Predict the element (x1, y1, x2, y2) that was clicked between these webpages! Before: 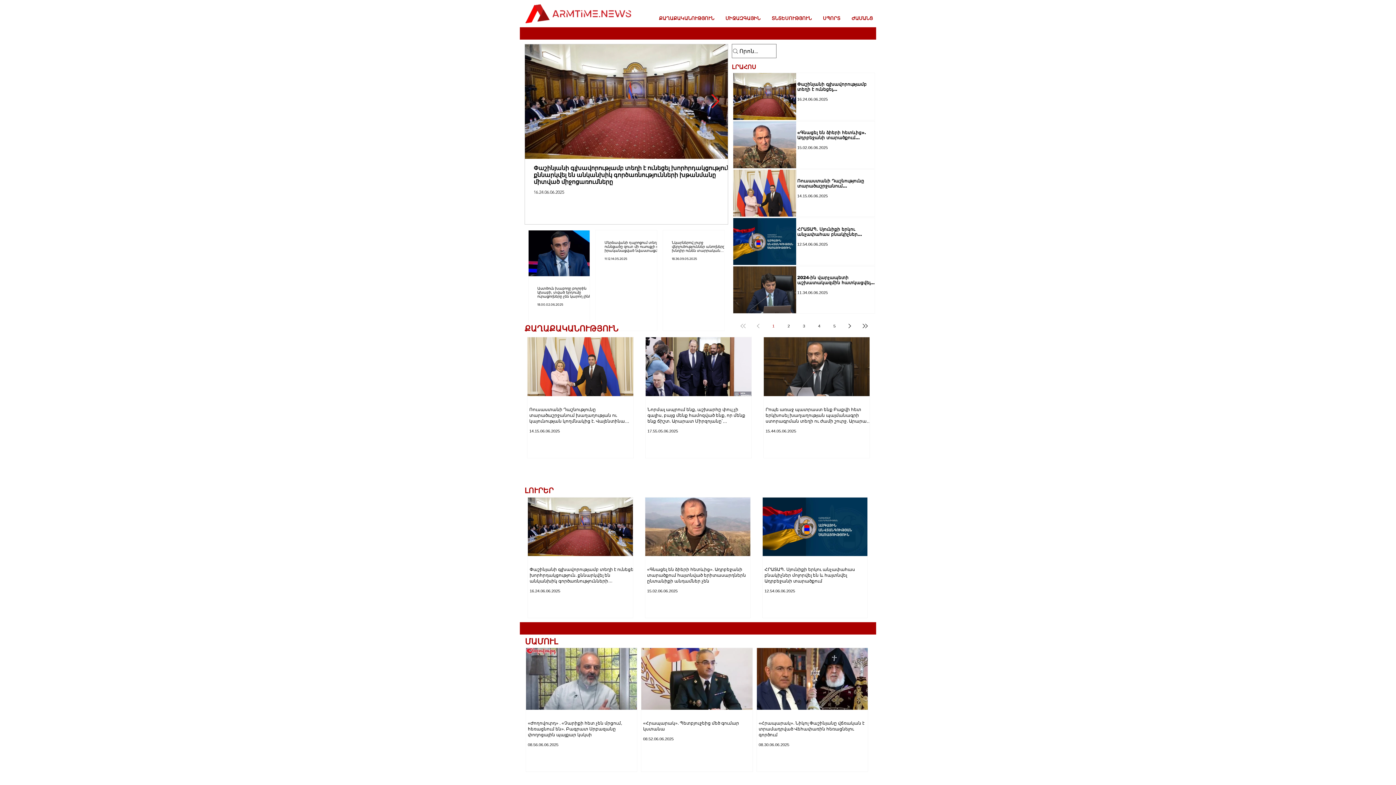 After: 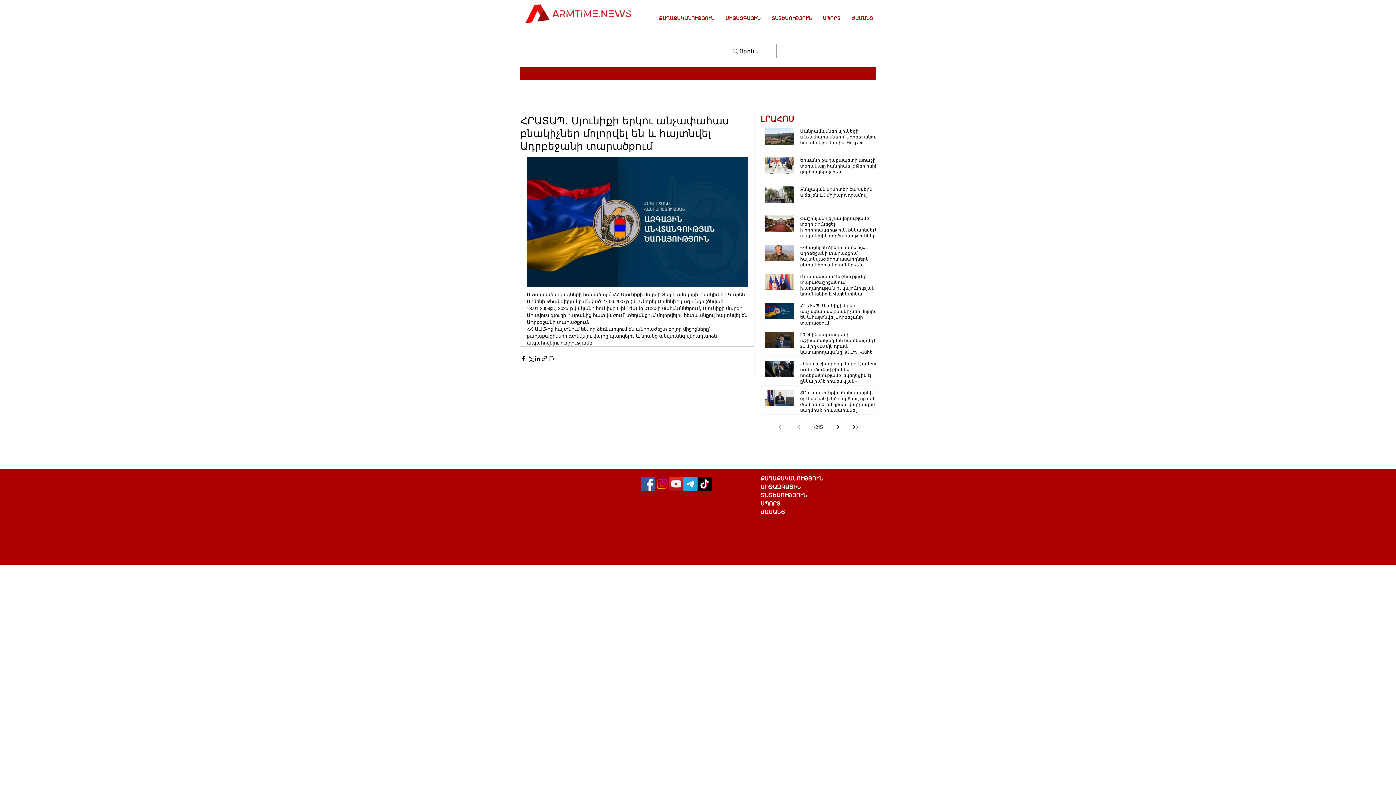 Action: bbox: (797, 226, 876, 241) label: ՀՐԱՏԱՊ․ Սյունիքի երկու անչափահաս բնակիչներ մոլորվել են և հայտնվել Ադրբեջանի տարածքում